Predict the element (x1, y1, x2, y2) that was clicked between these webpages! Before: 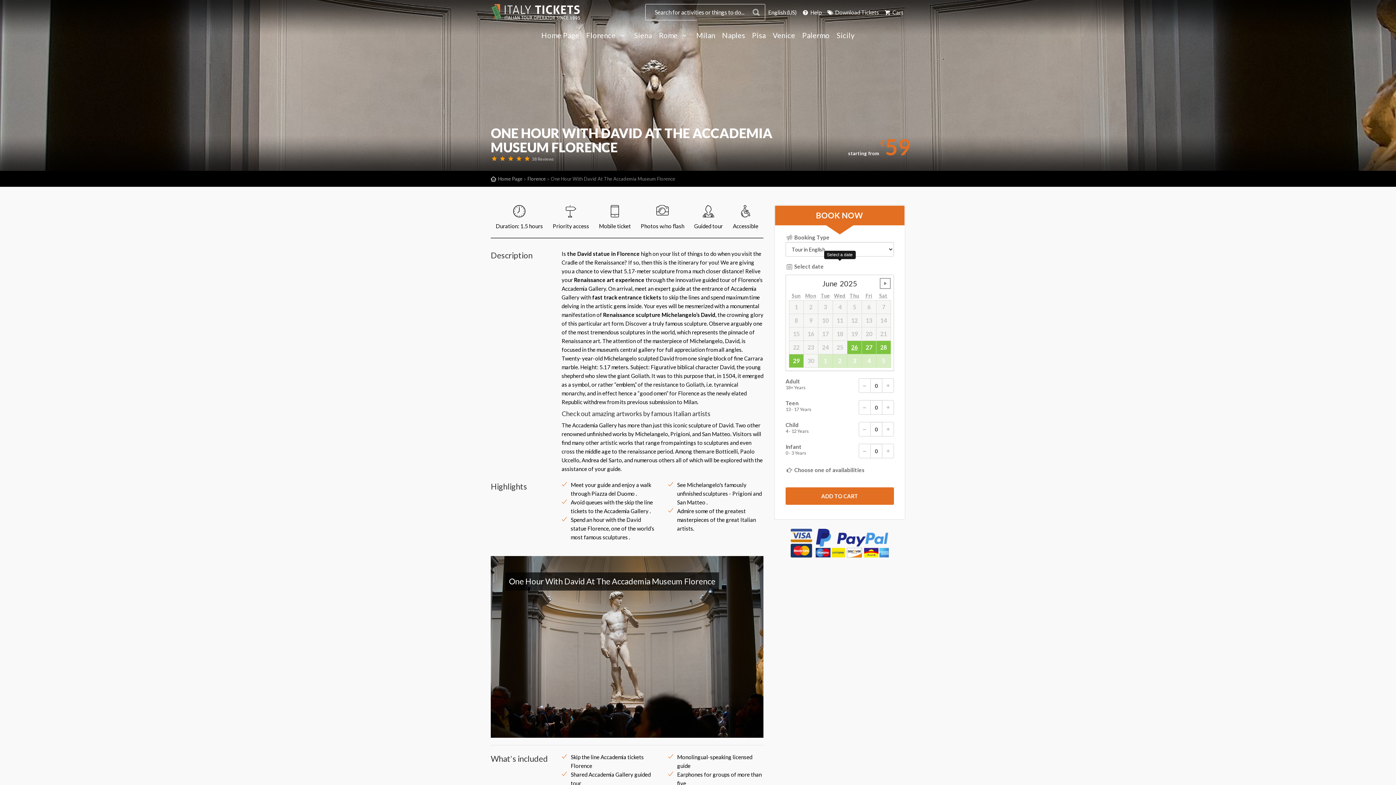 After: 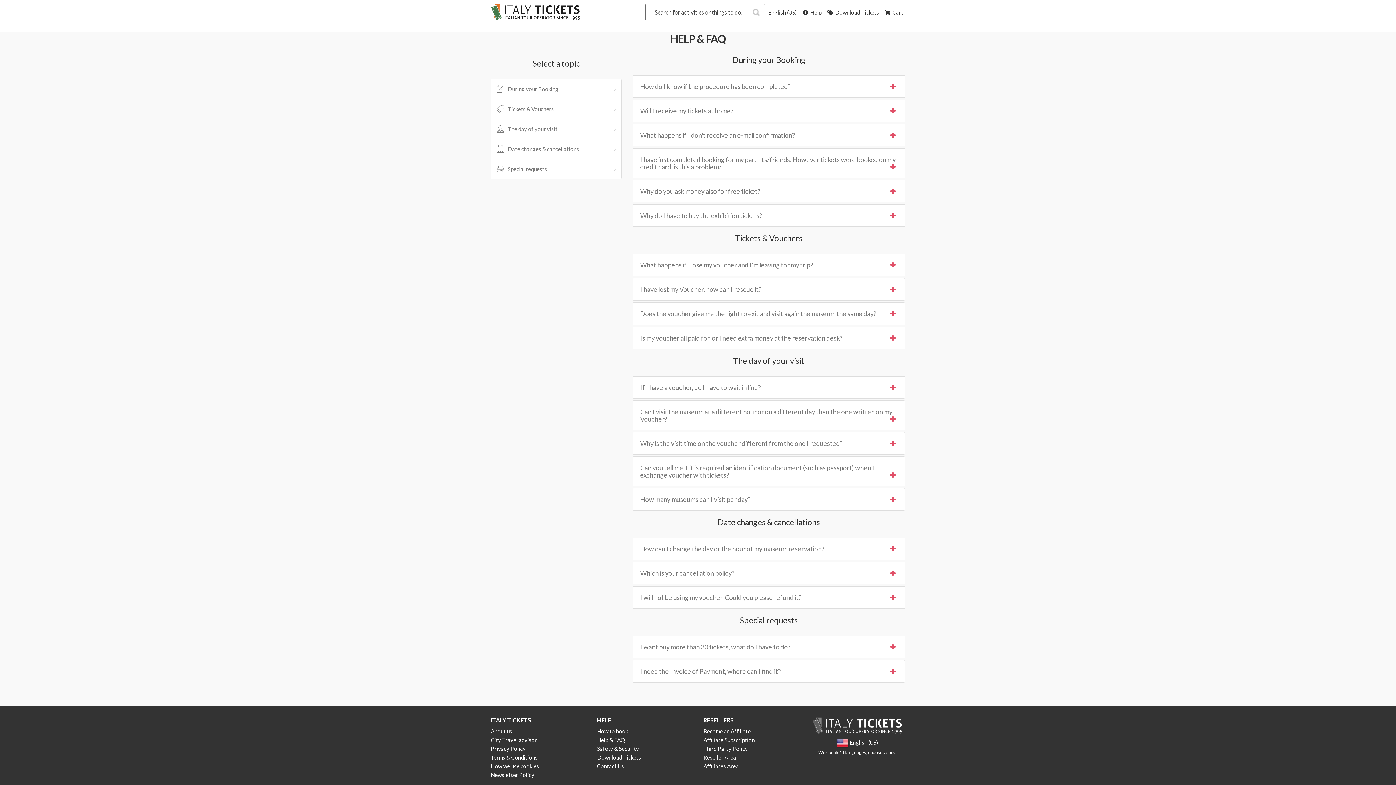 Action: label:  Help bbox: (801, 8, 821, 16)